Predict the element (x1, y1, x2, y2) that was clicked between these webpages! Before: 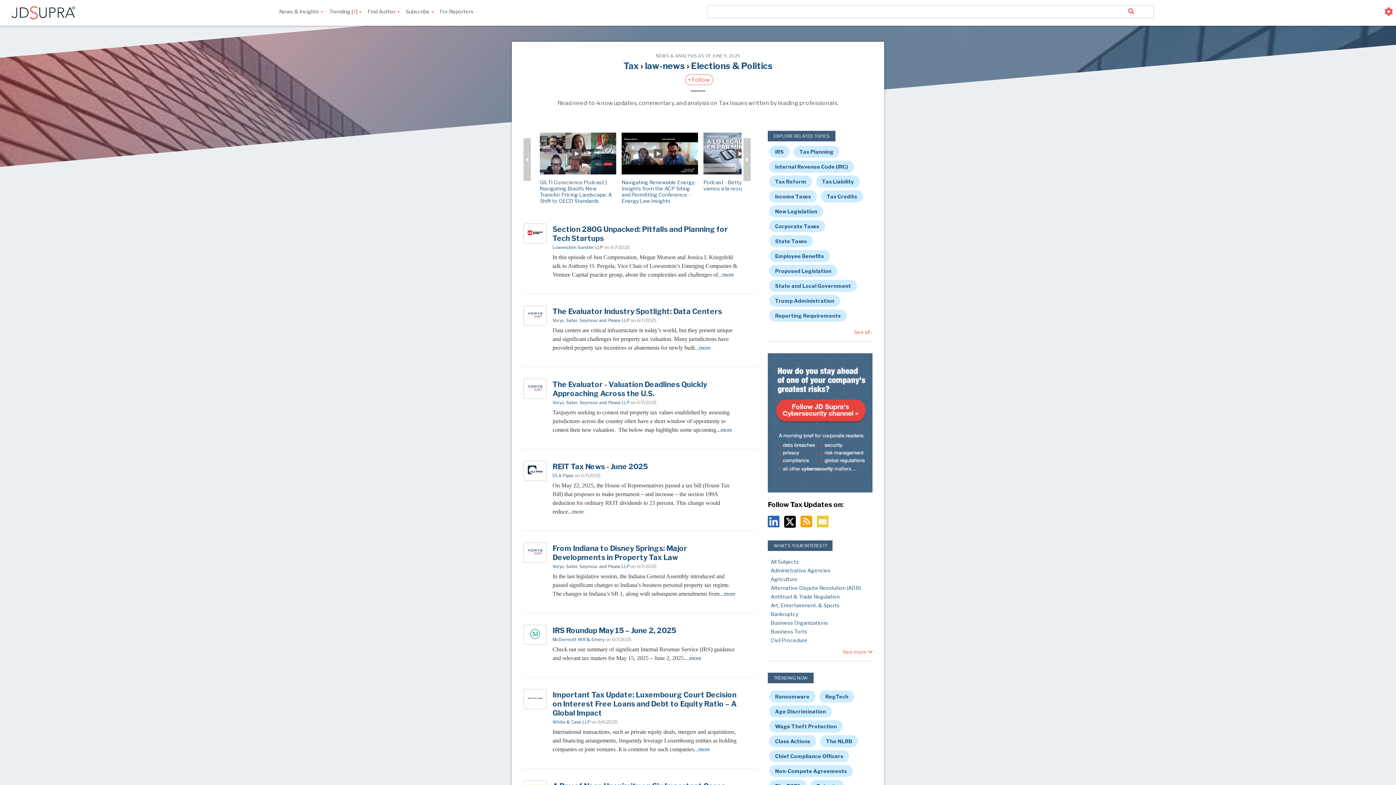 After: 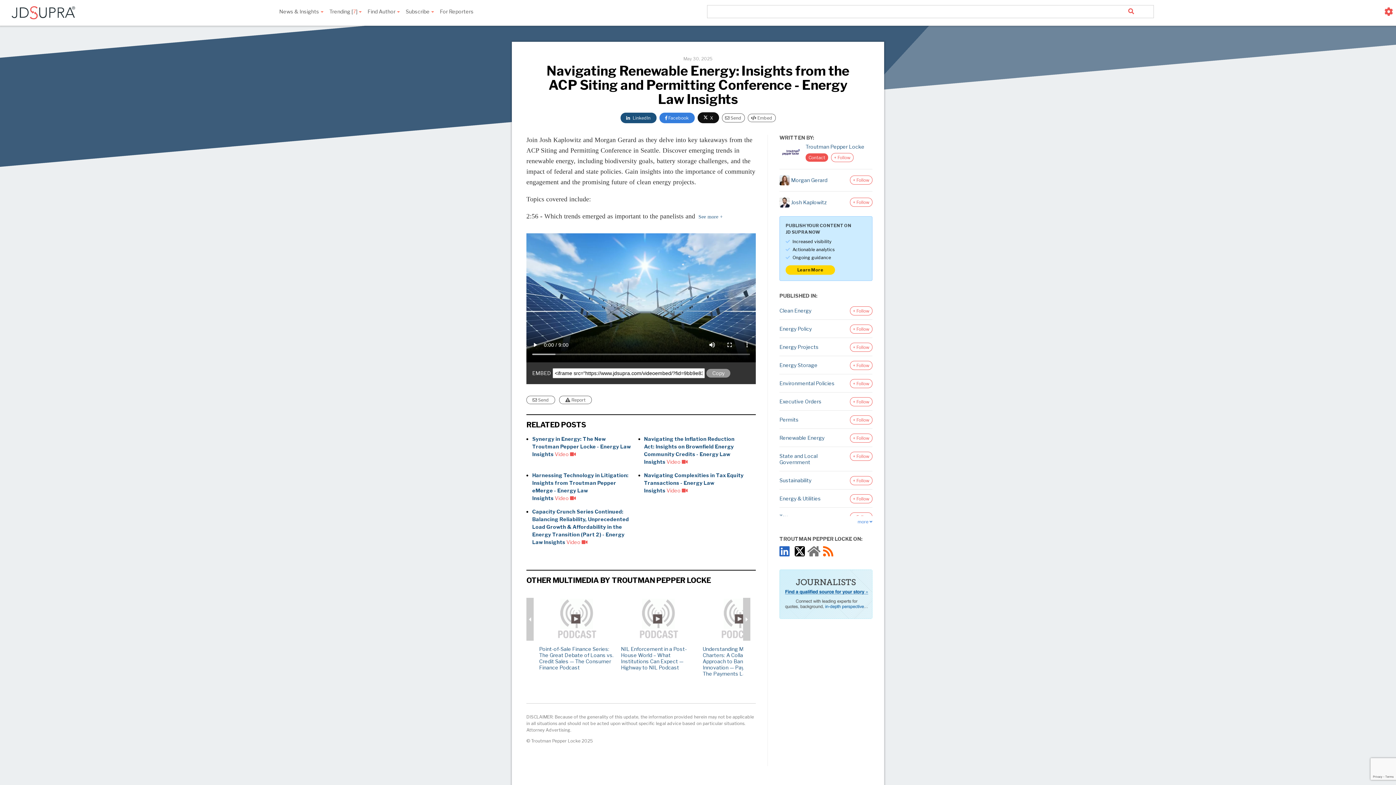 Action: bbox: (621, 132, 698, 176)